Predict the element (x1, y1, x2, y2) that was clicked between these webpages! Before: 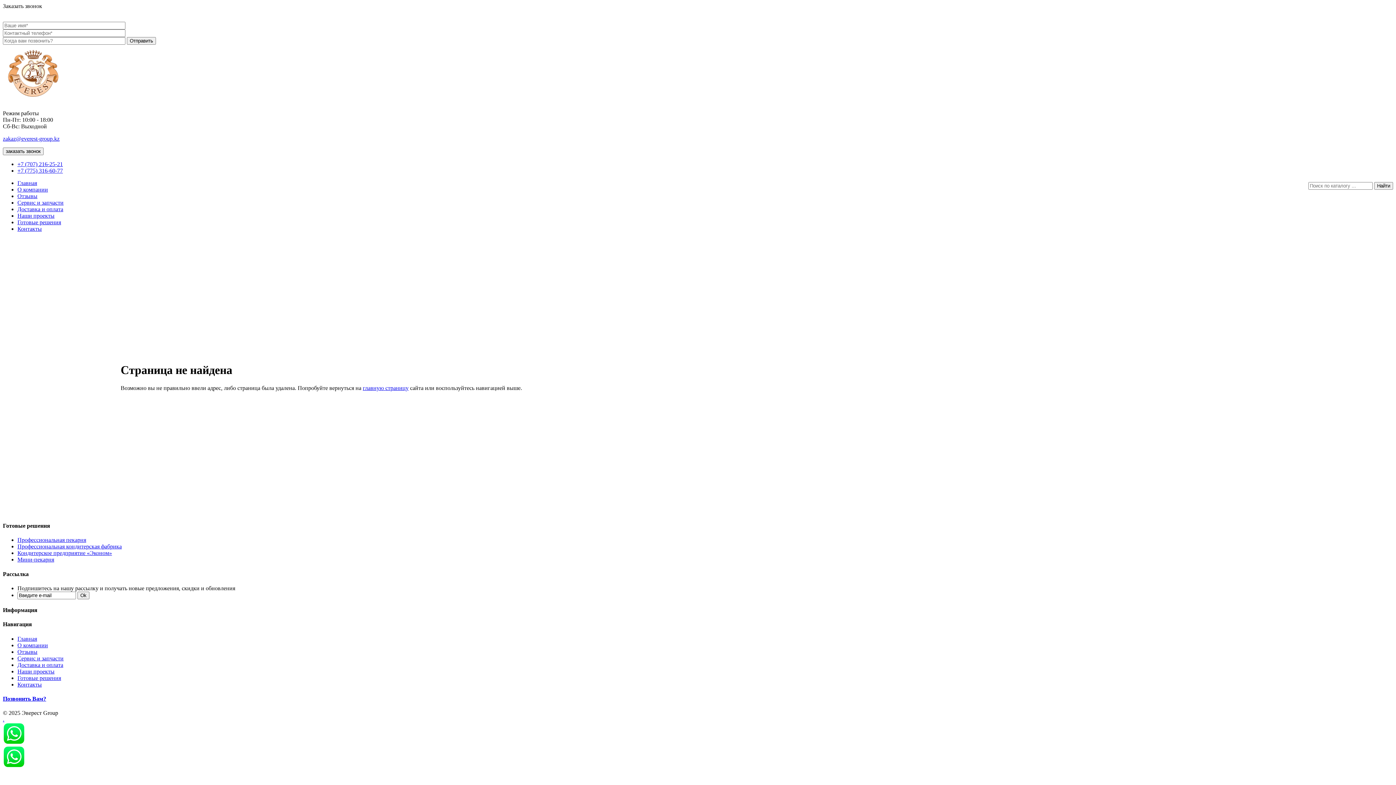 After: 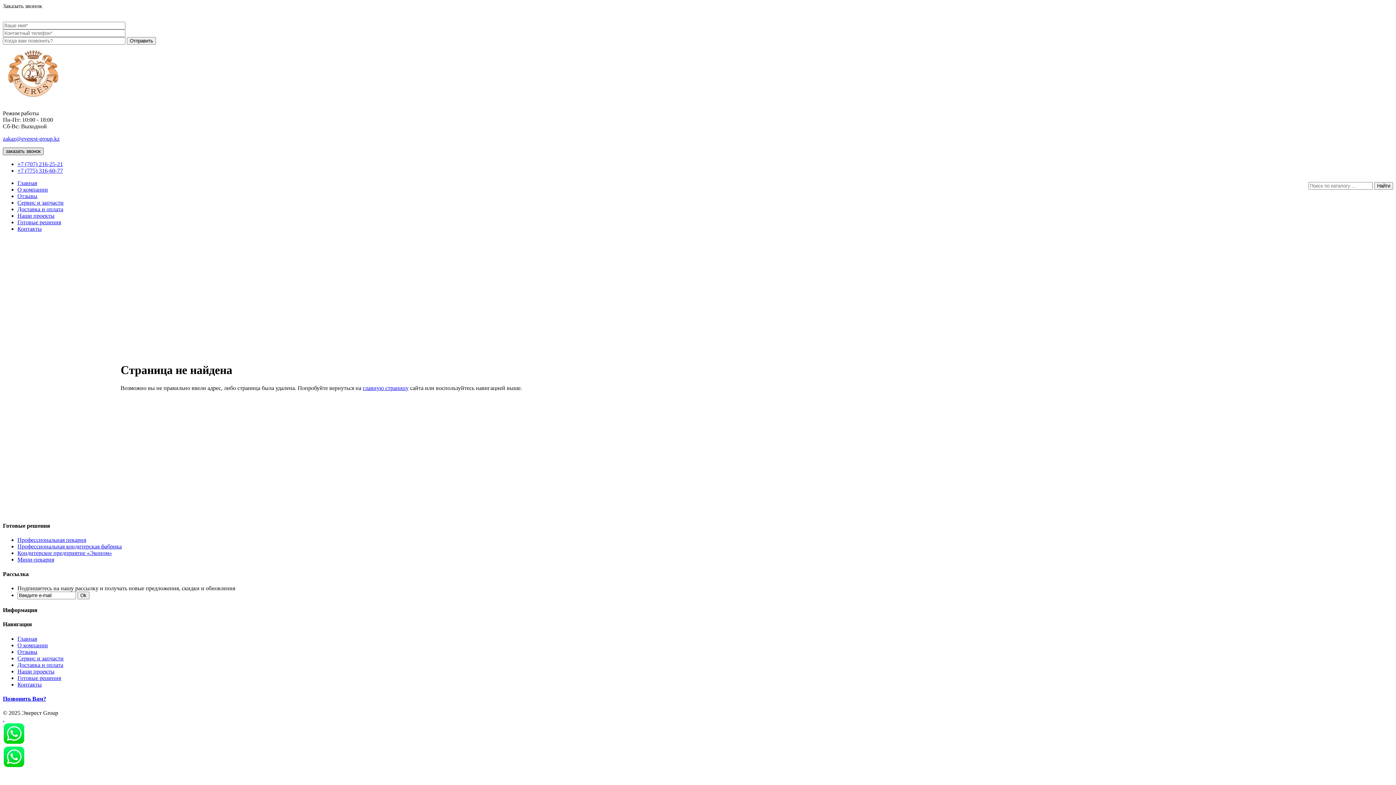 Action: label: заказать звонок bbox: (2, 147, 43, 155)